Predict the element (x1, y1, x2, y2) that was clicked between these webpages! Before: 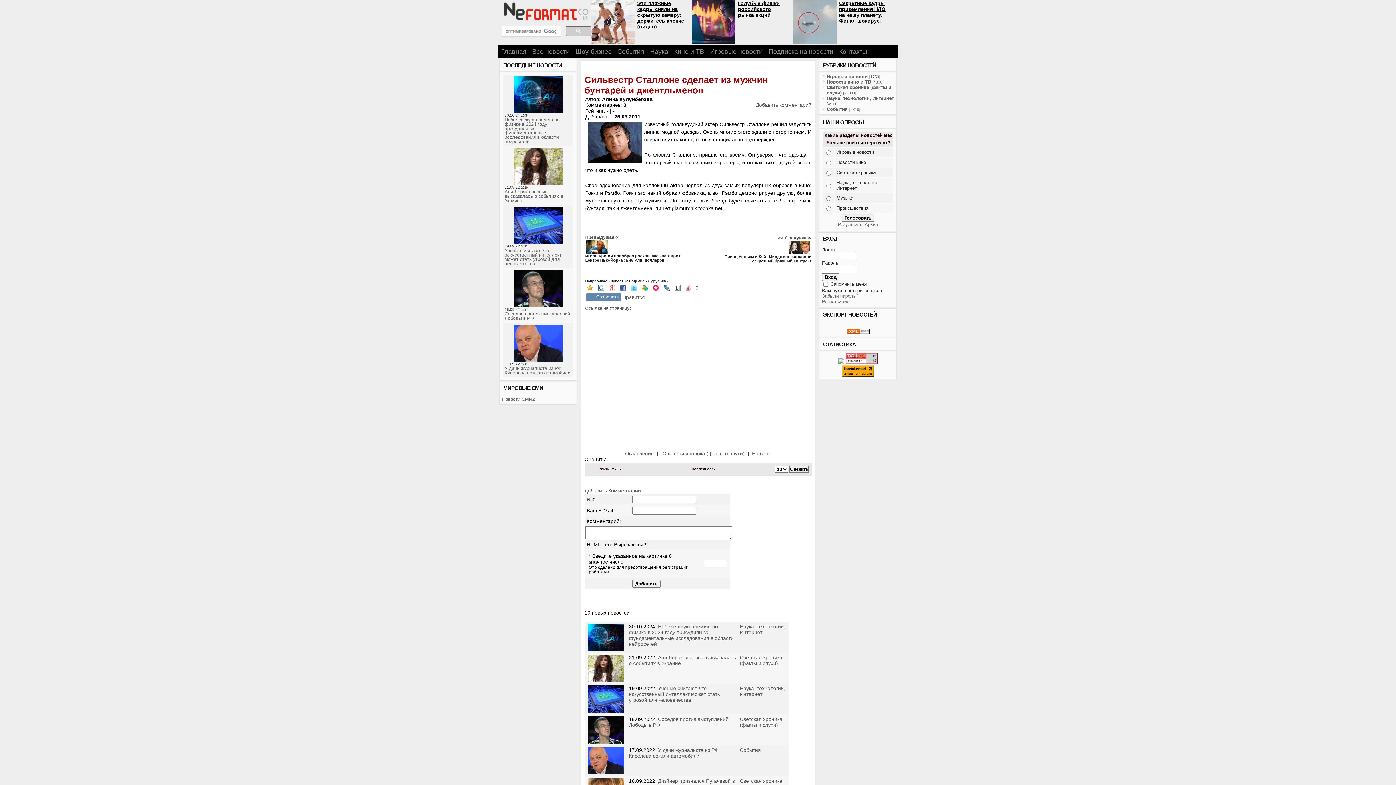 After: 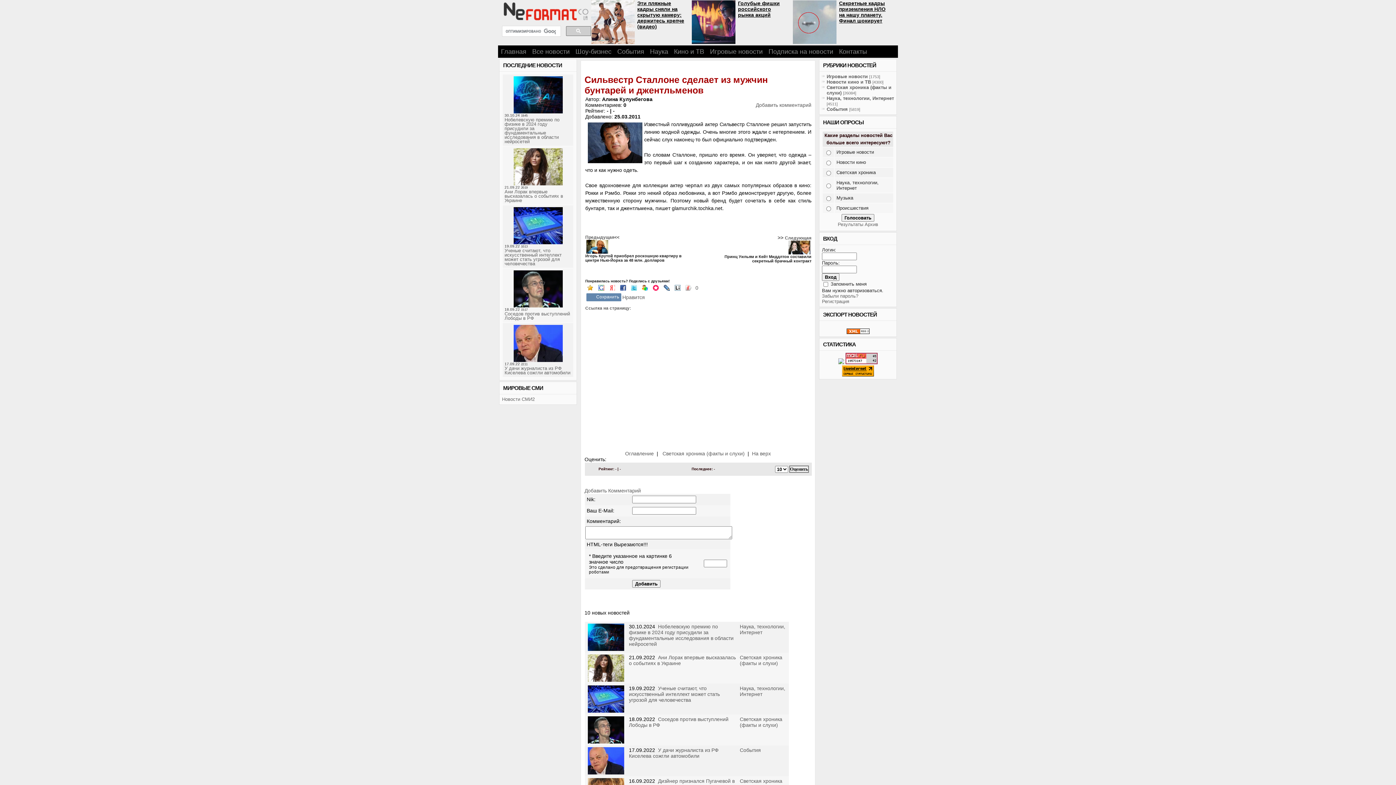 Action: bbox: (684, 286, 692, 292)